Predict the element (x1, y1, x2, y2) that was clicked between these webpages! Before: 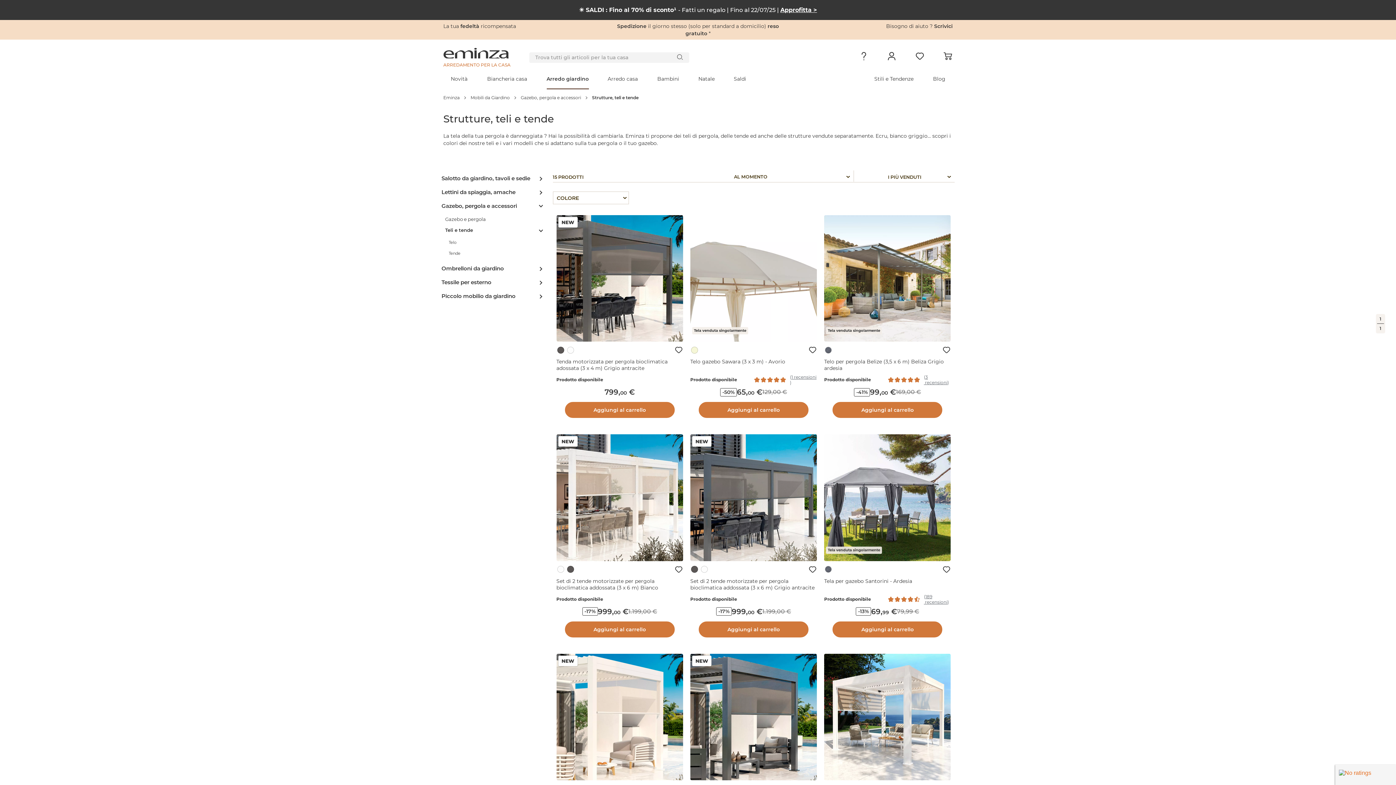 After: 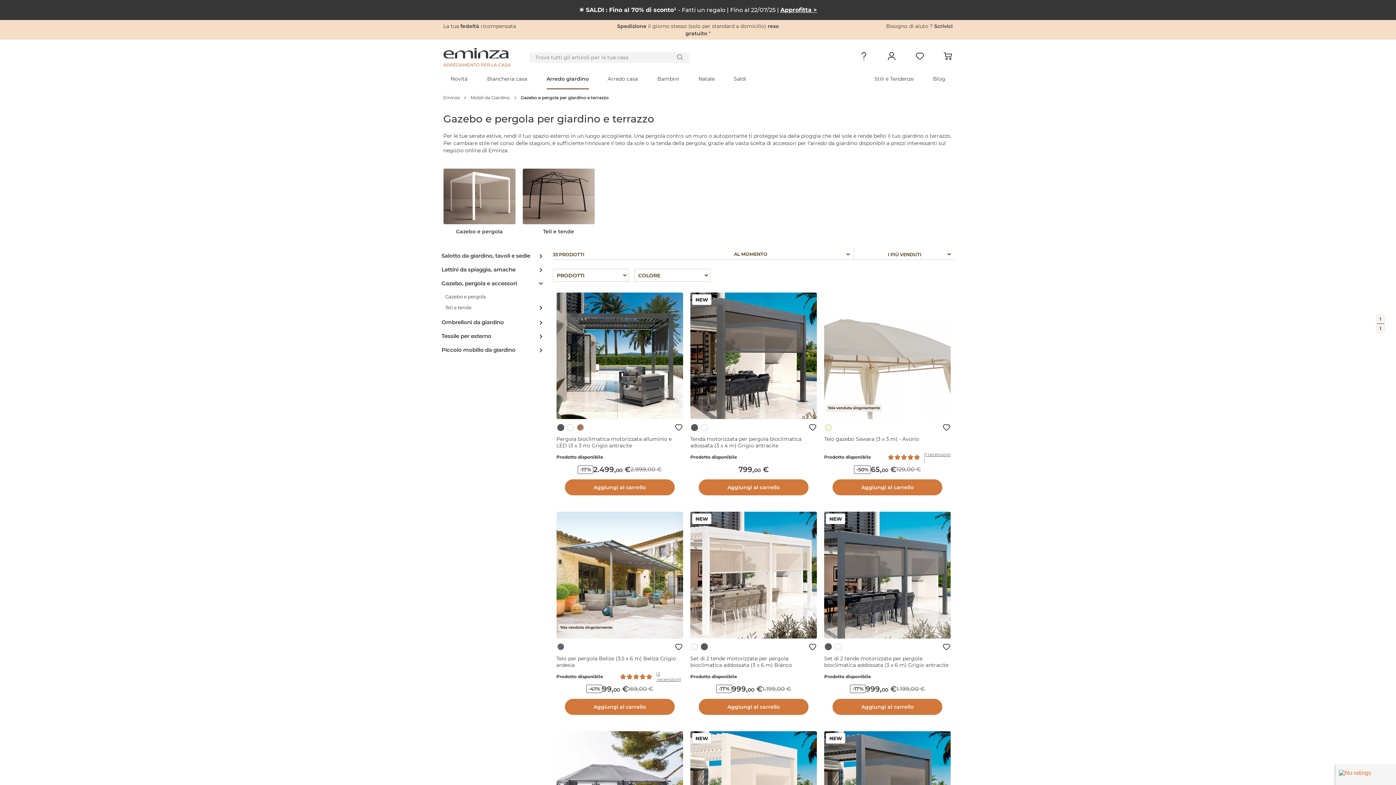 Action: label: Gazebo, pergola e accessori bbox: (520, 89, 581, 105)